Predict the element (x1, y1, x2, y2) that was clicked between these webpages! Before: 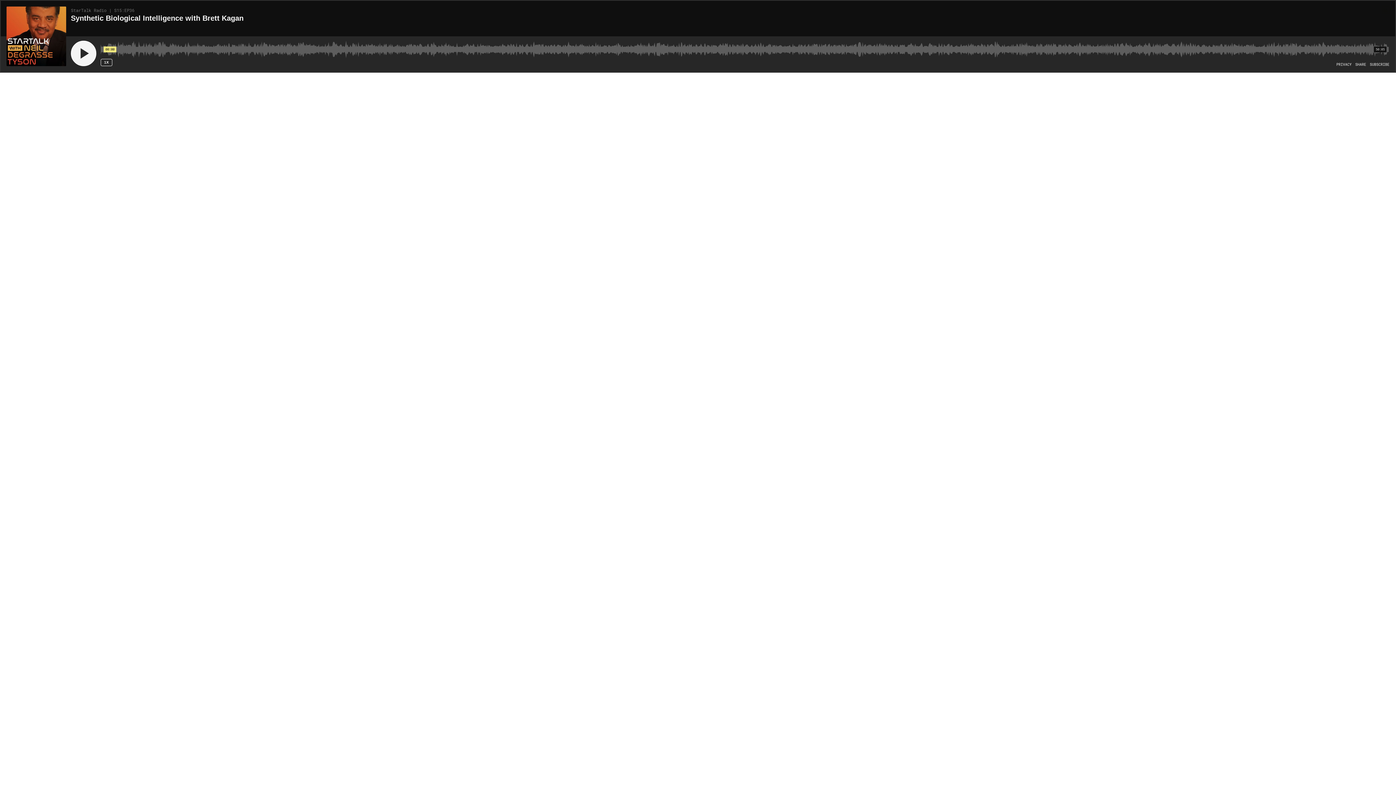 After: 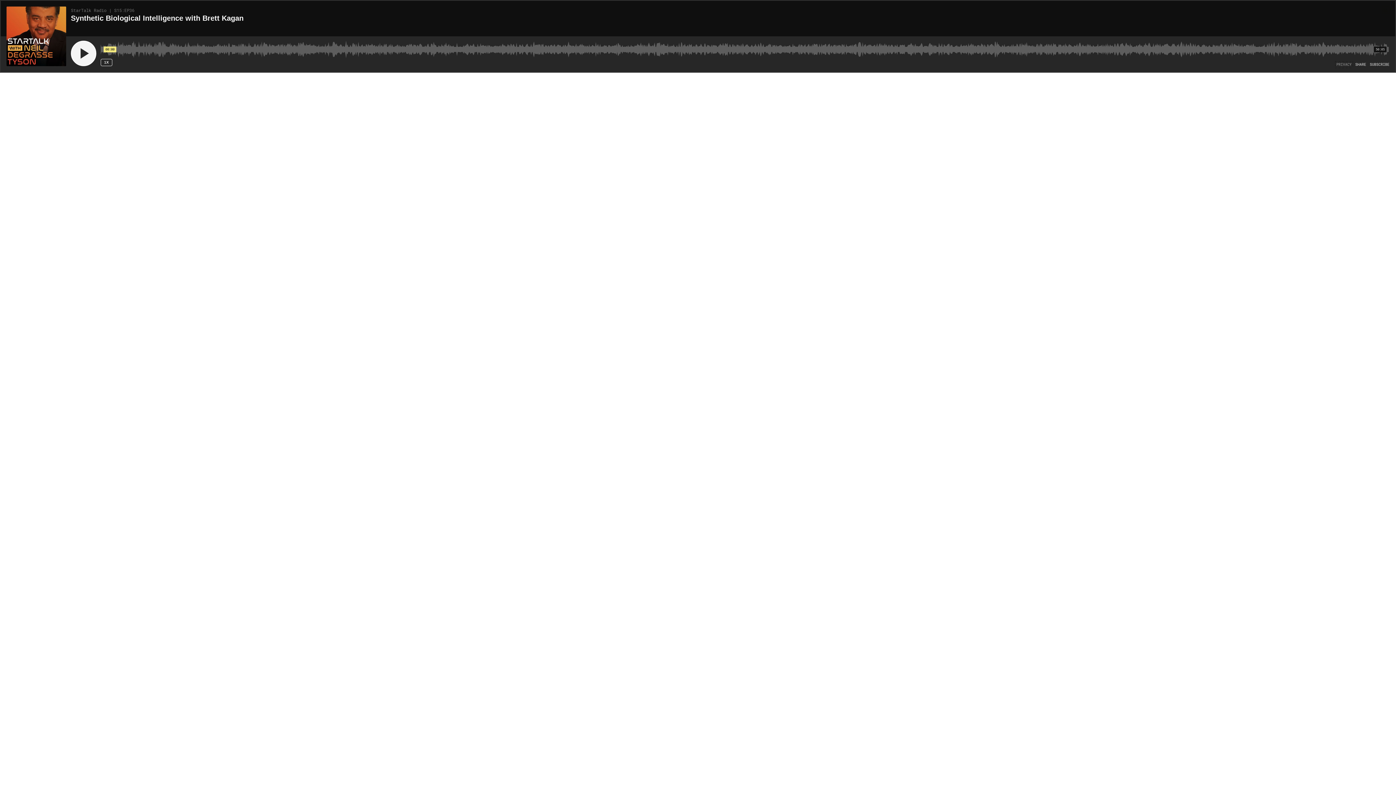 Action: label: PRIVACY bbox: (1336, 62, 1352, 66)